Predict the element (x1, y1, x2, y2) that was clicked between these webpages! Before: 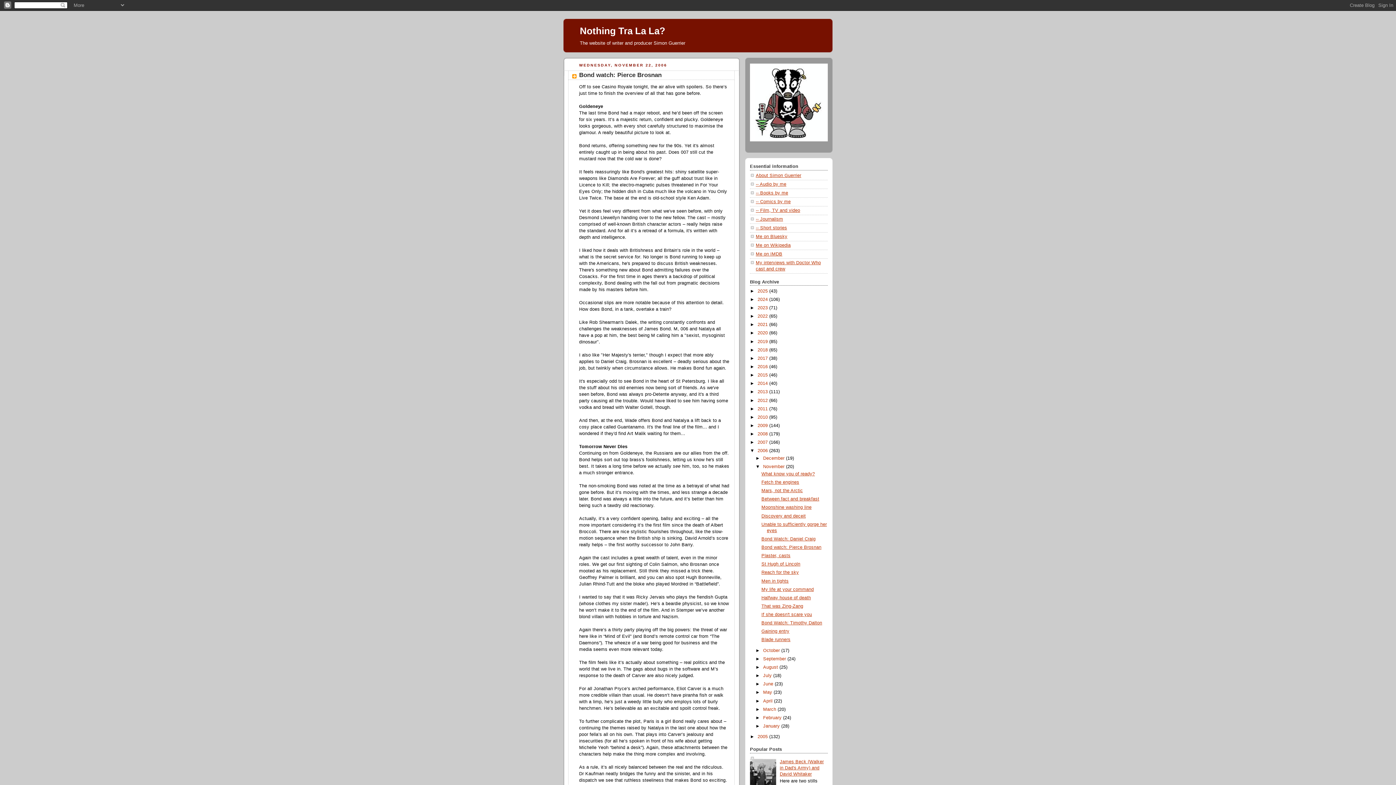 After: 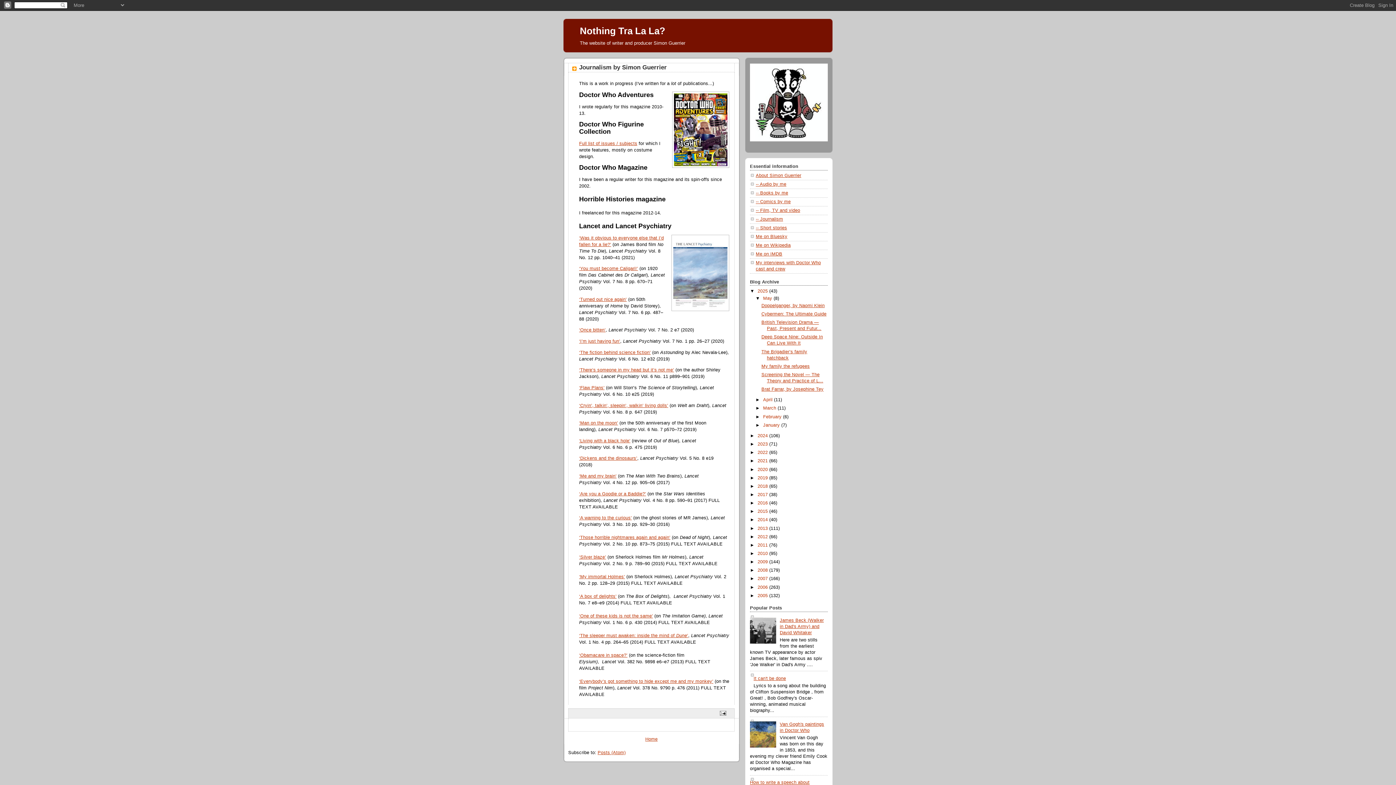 Action: label: -- Journalism bbox: (756, 216, 783, 221)